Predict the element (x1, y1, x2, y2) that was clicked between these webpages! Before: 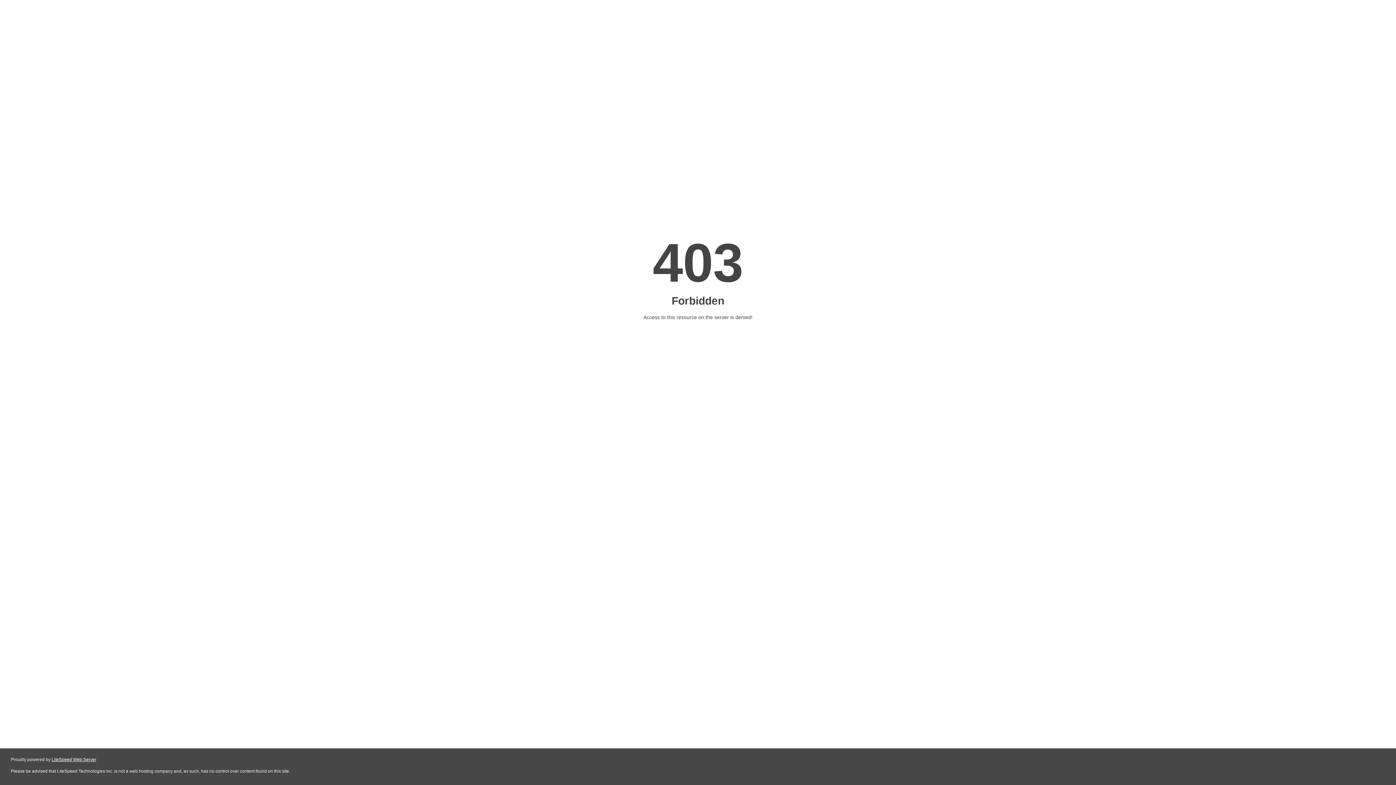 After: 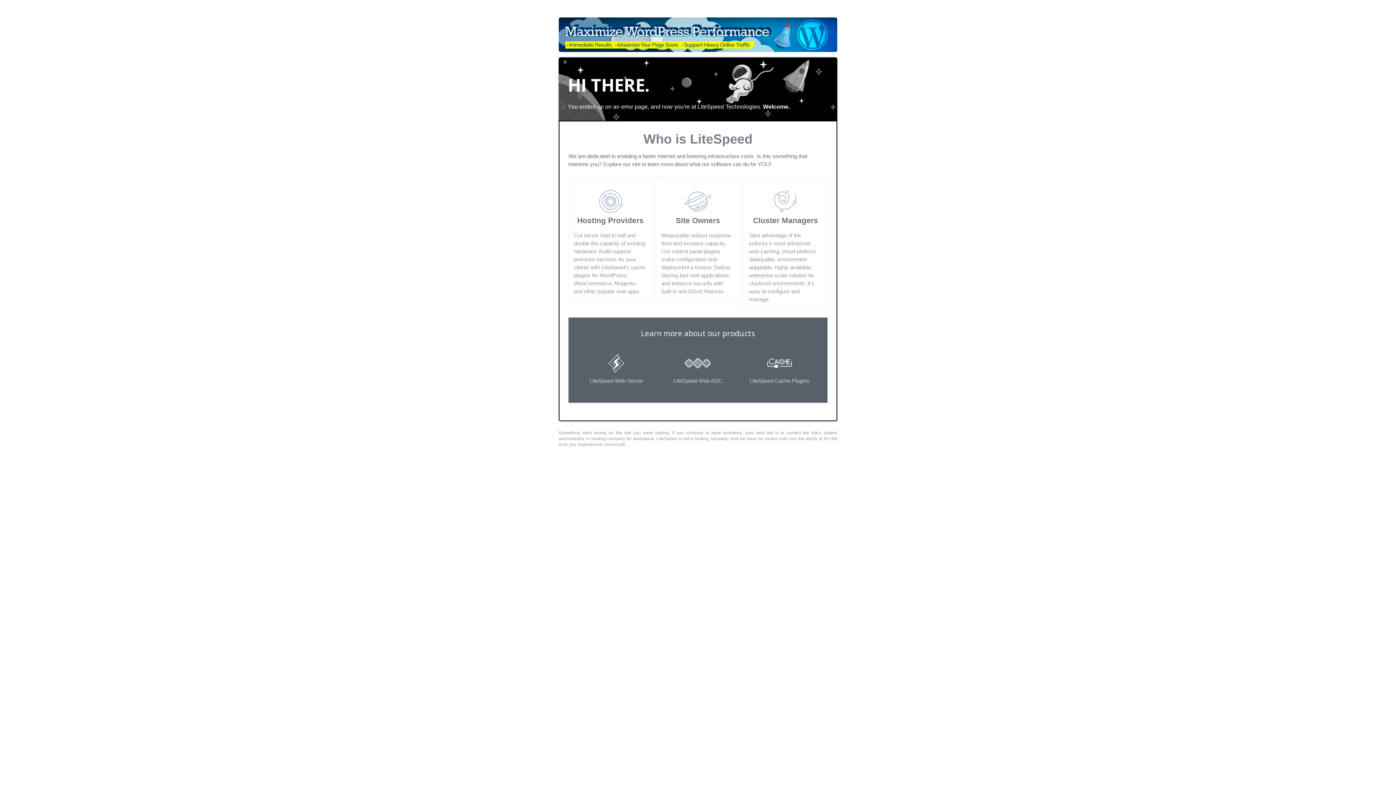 Action: label: LiteSpeed Web Server bbox: (51, 757, 96, 762)